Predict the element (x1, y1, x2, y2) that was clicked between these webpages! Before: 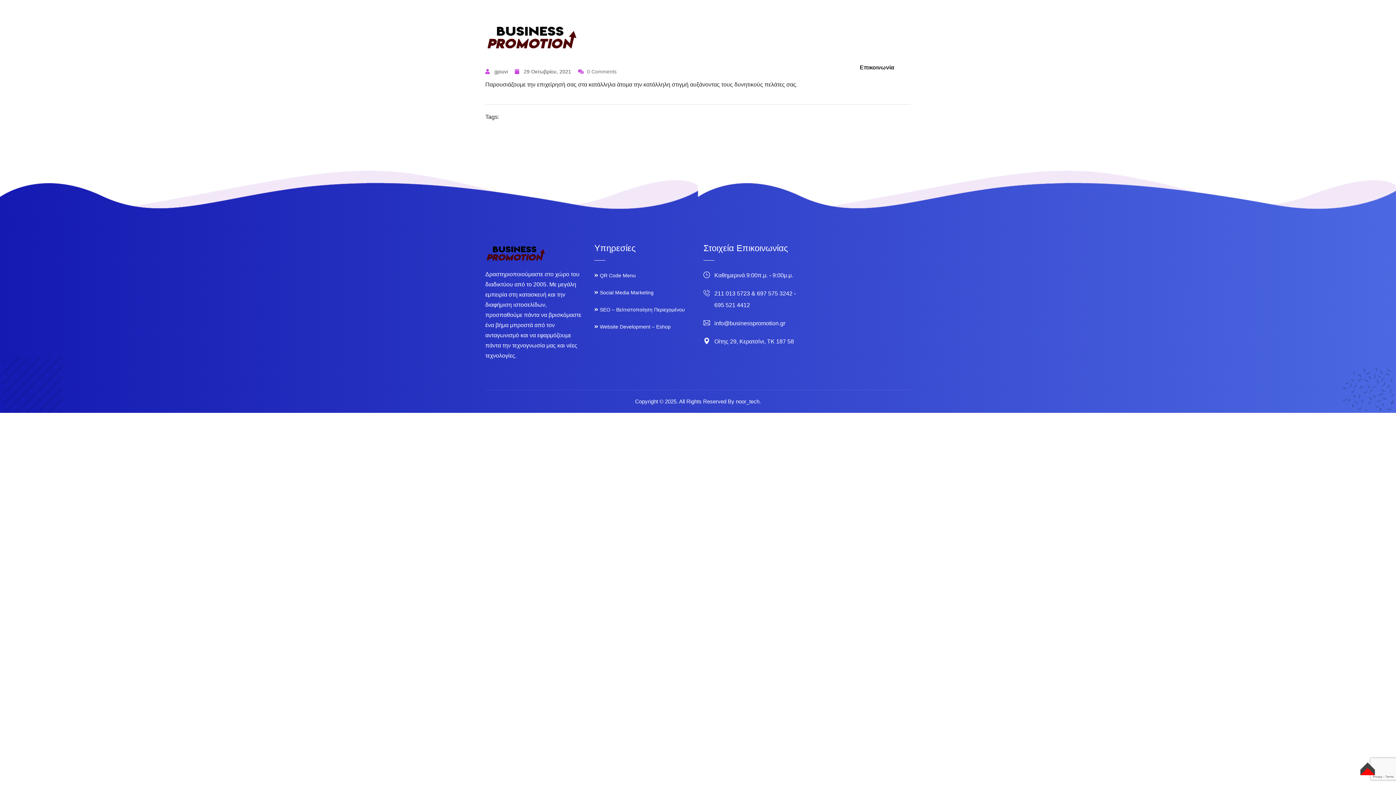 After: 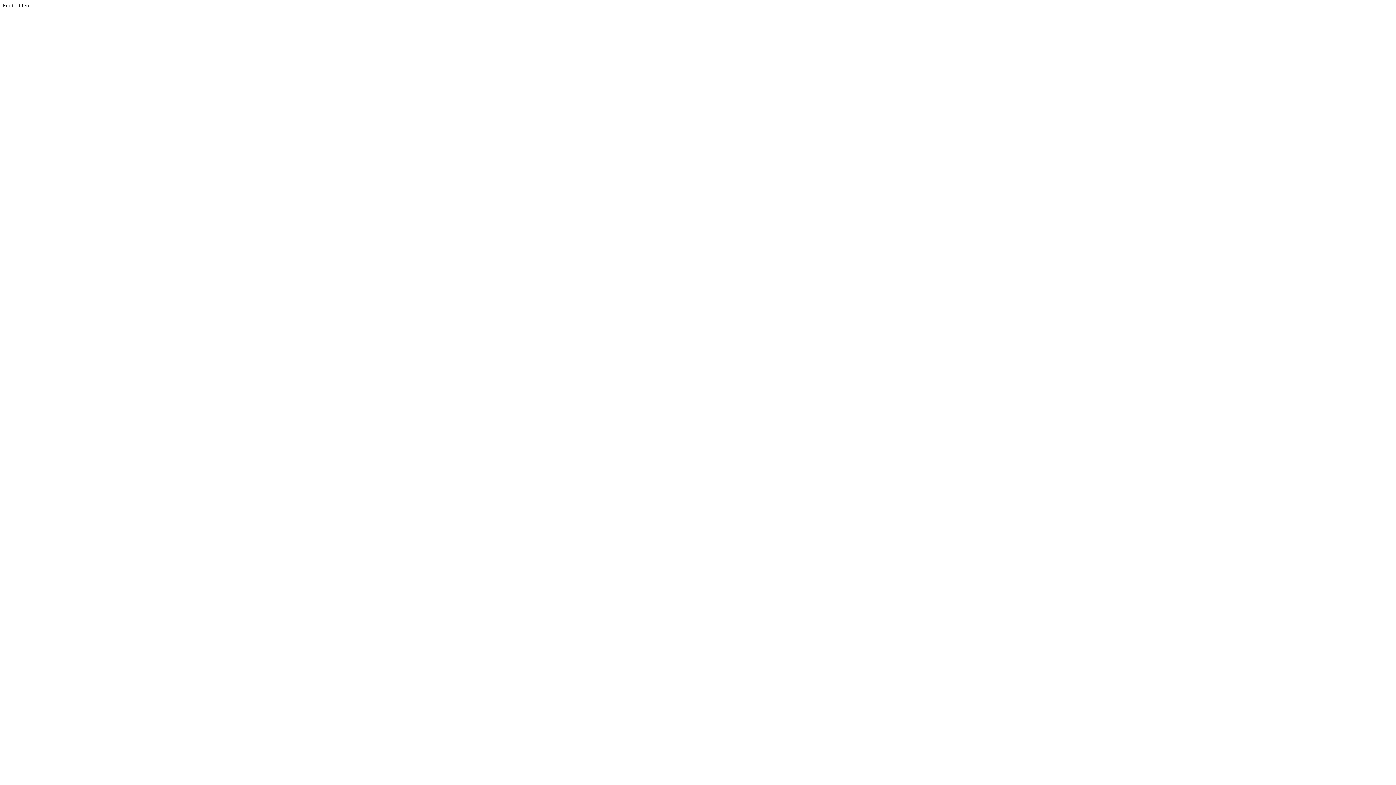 Action: bbox: (736, 398, 761, 404) label: noor_tech.